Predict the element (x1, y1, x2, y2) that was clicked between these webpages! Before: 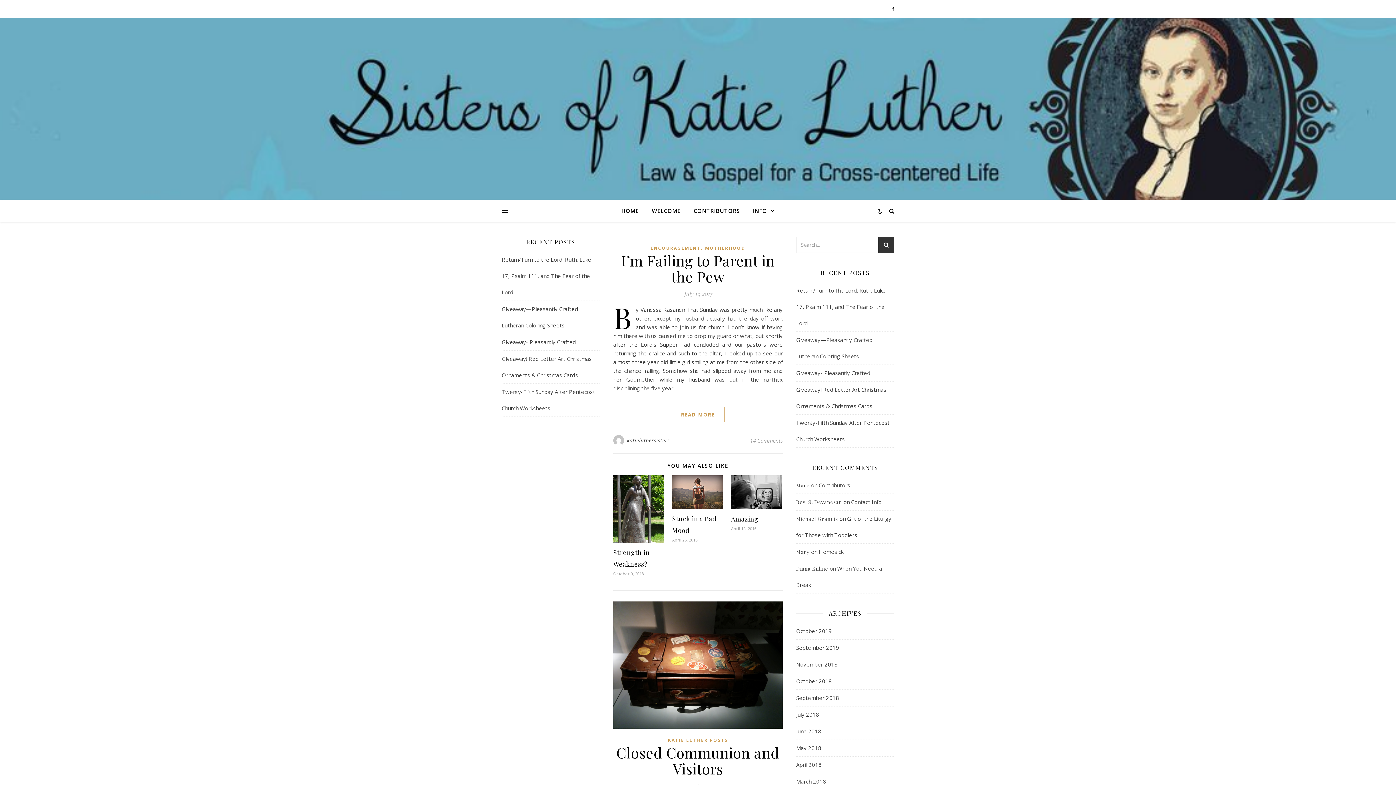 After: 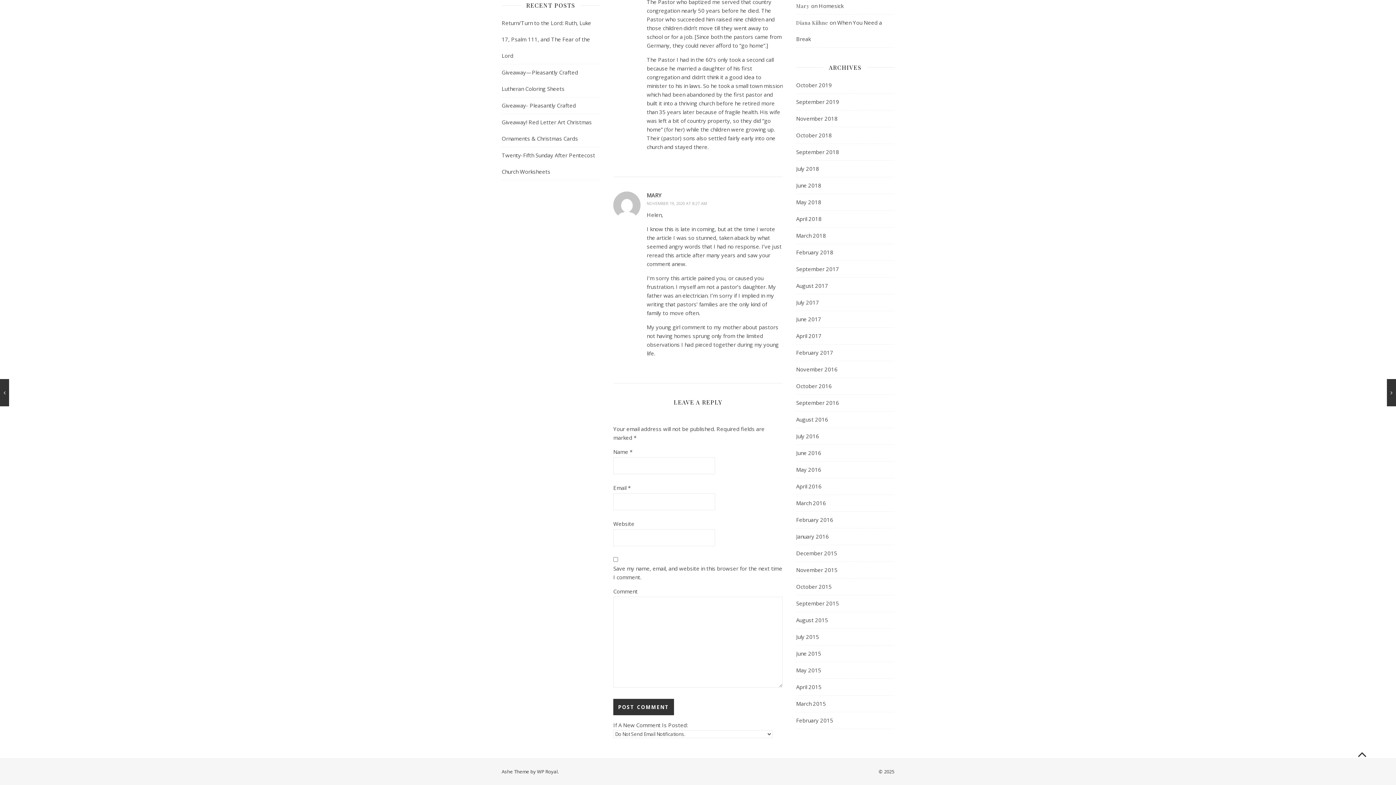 Action: label: Homesick bbox: (818, 548, 843, 555)